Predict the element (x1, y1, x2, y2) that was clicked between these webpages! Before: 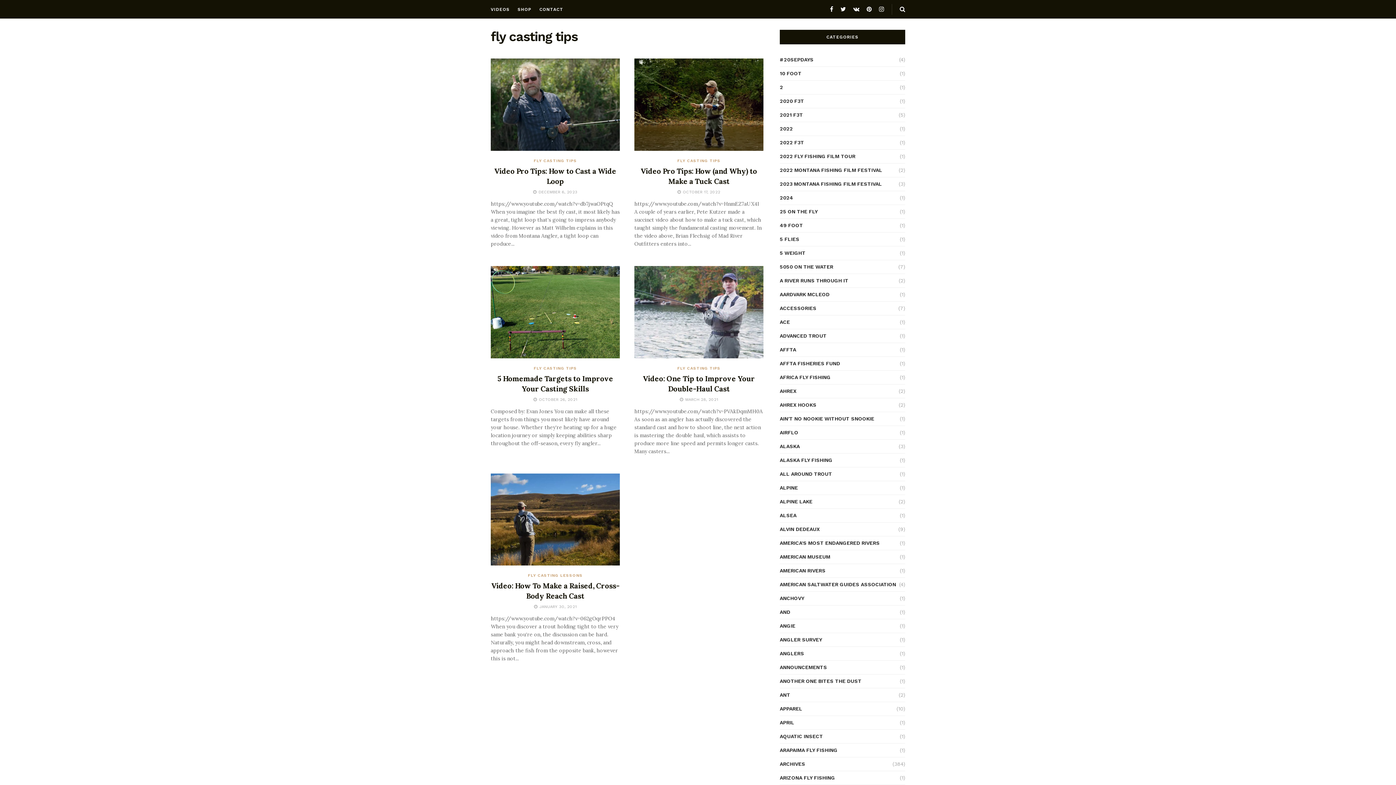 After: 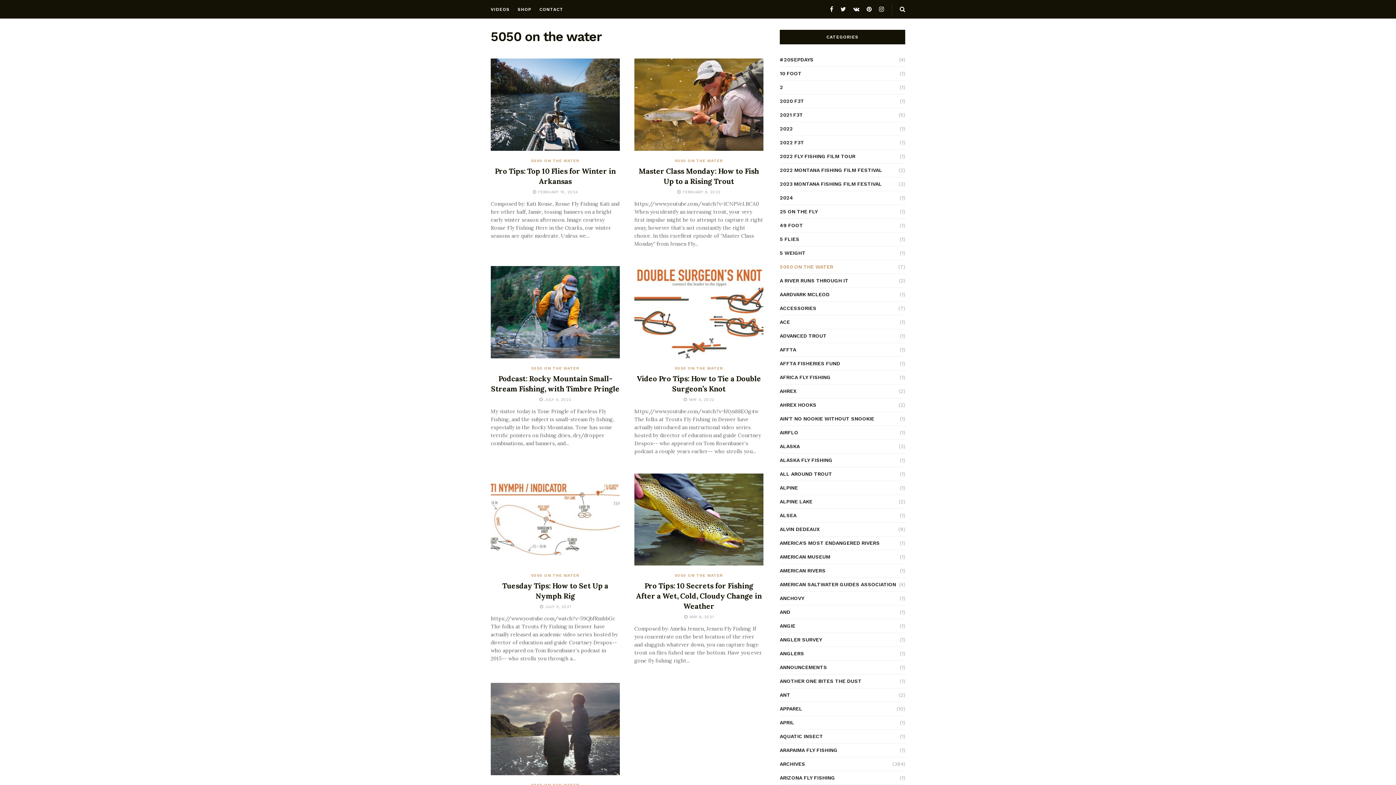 Action: label: 5050 ON THE WATER bbox: (780, 262, 833, 271)